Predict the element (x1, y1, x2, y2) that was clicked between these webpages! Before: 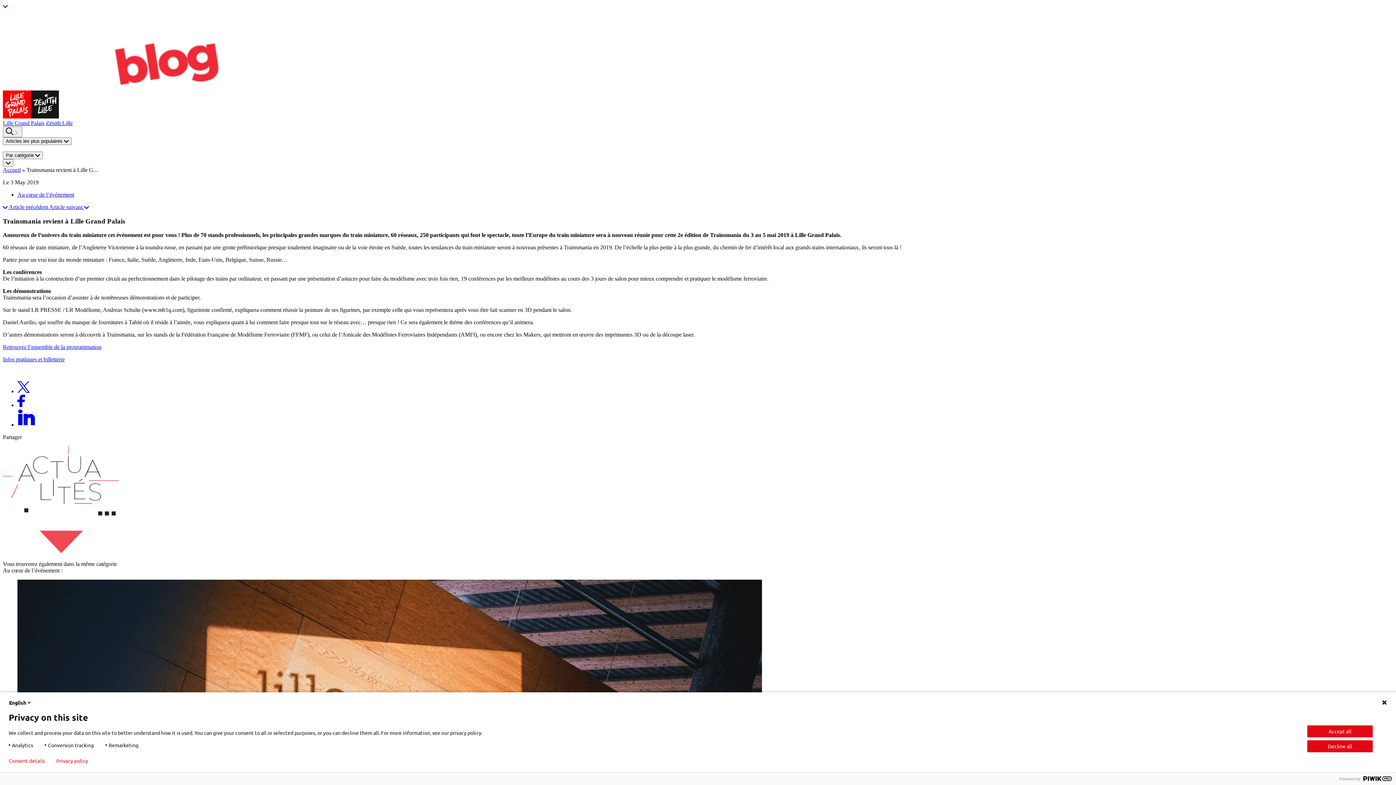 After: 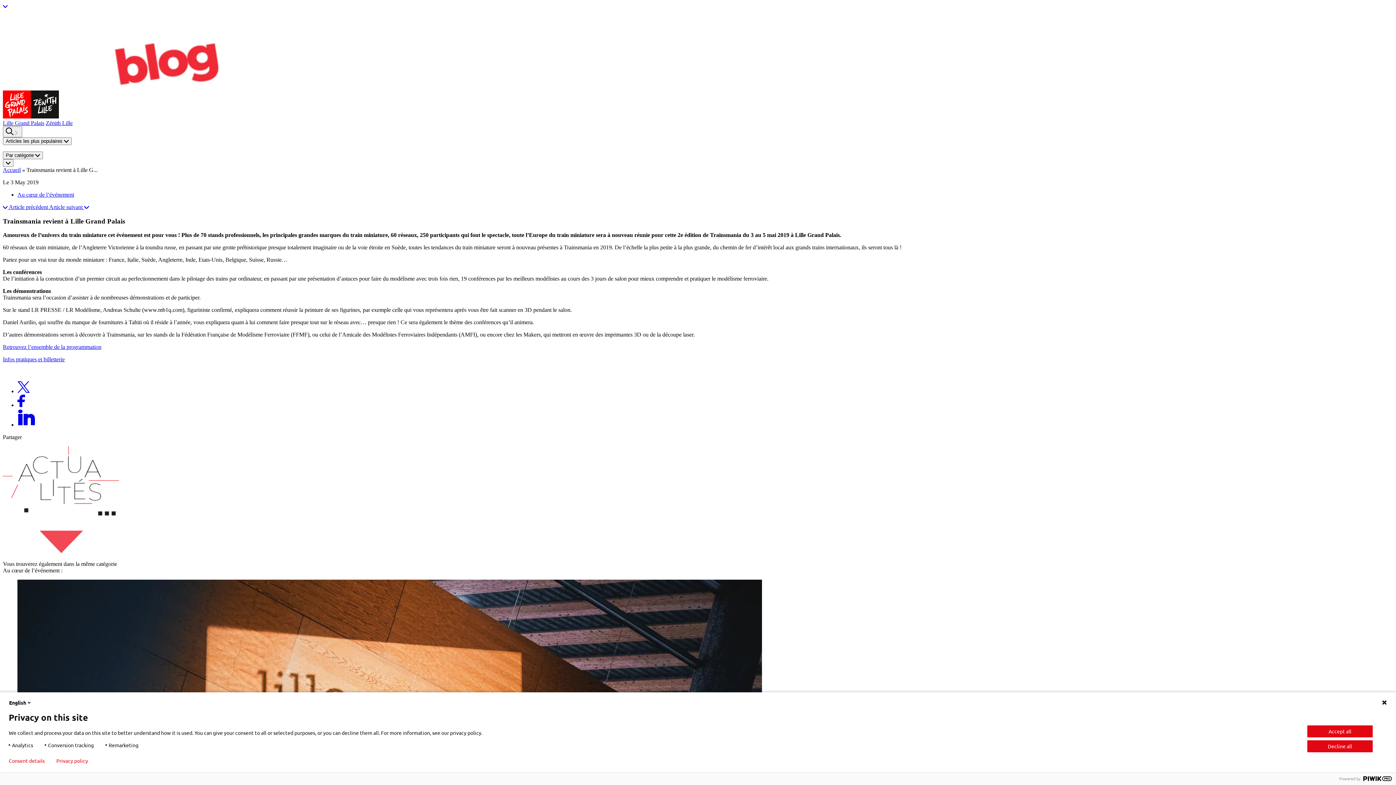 Action: bbox: (17, 402, 24, 408)